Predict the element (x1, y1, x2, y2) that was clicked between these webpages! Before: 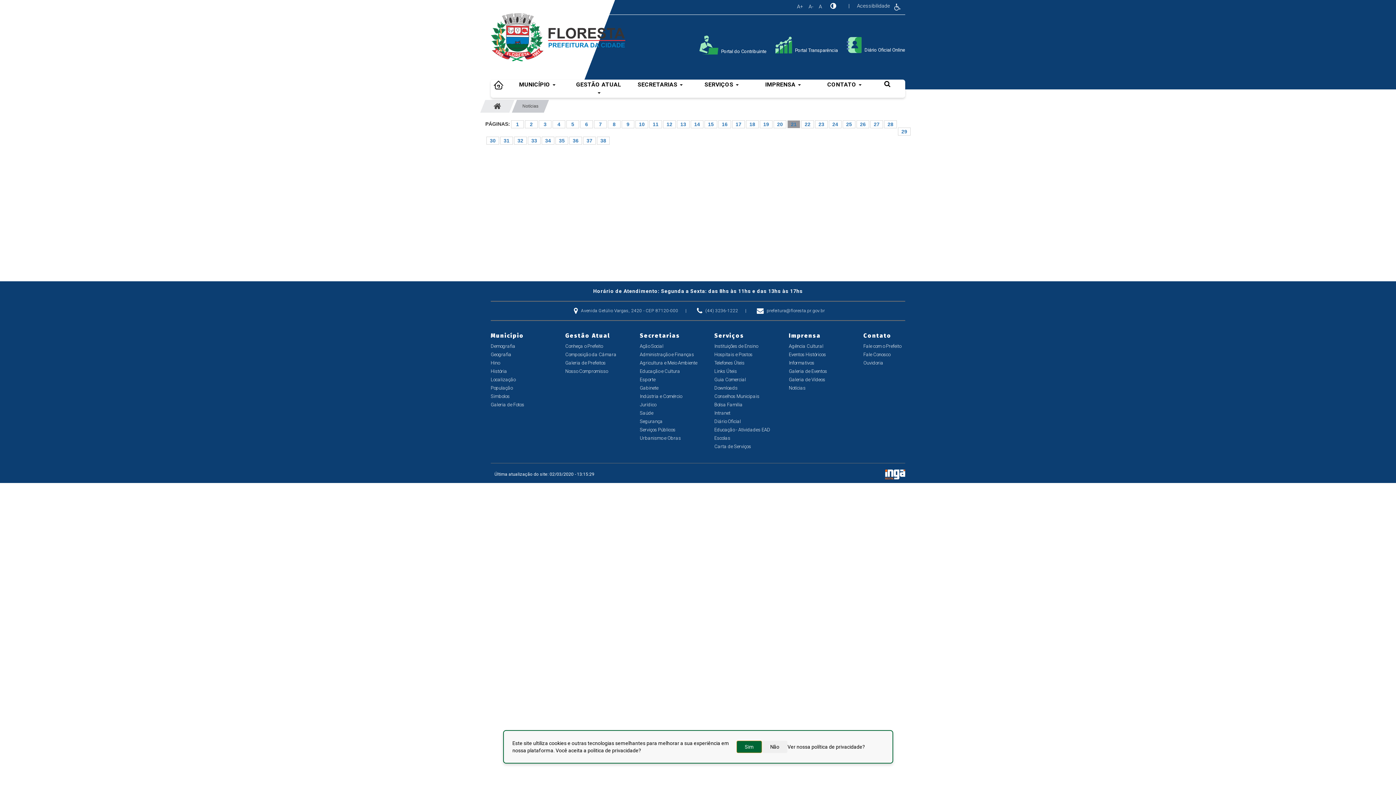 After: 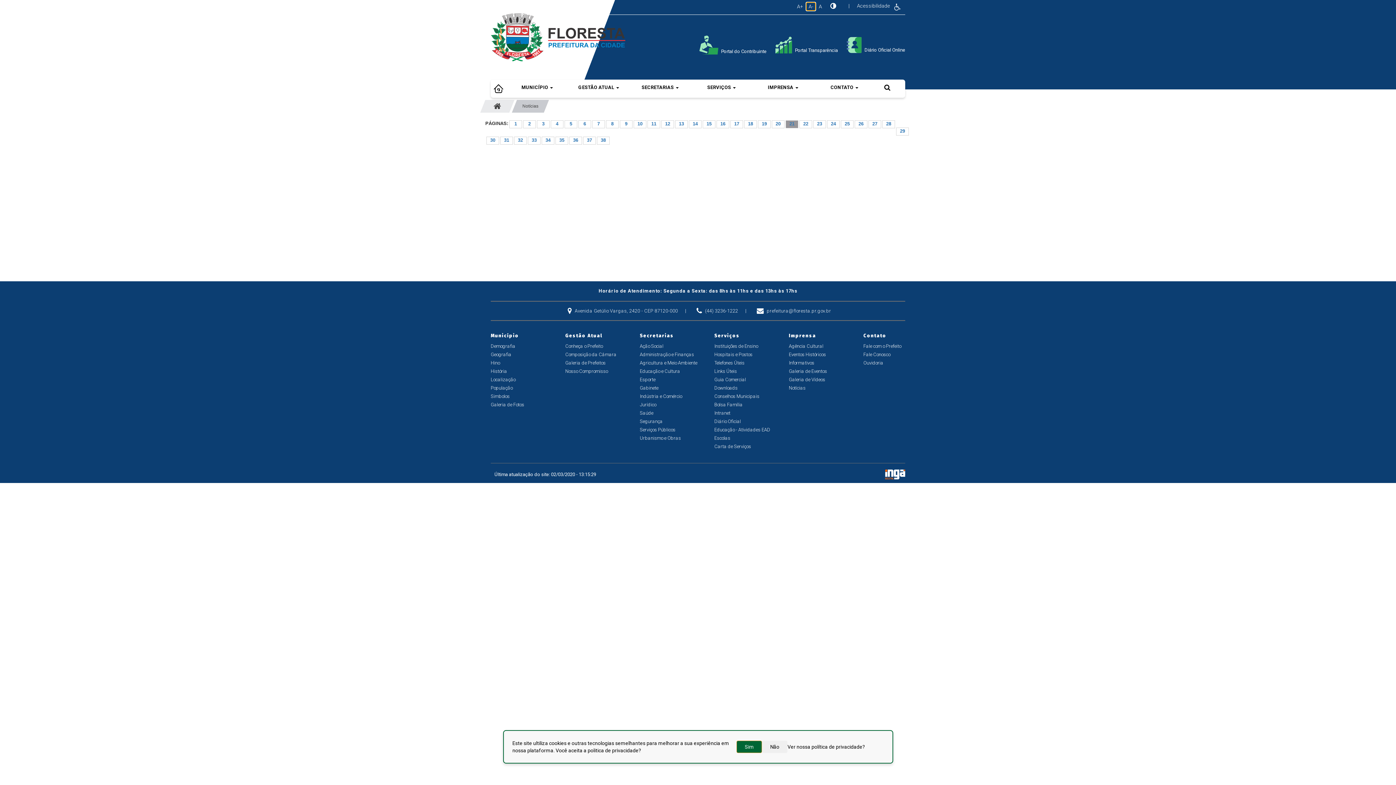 Action: bbox: (806, 2, 815, 10) label: A-